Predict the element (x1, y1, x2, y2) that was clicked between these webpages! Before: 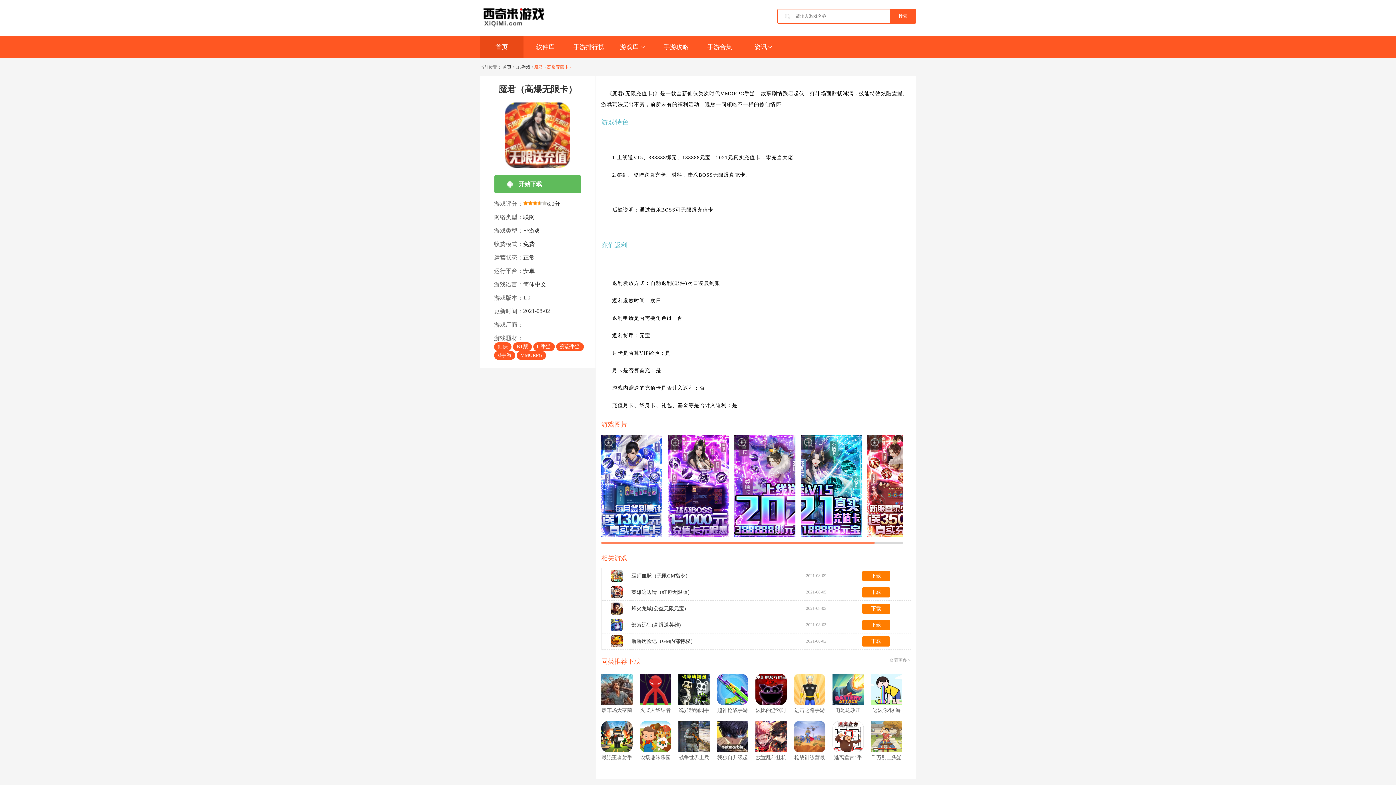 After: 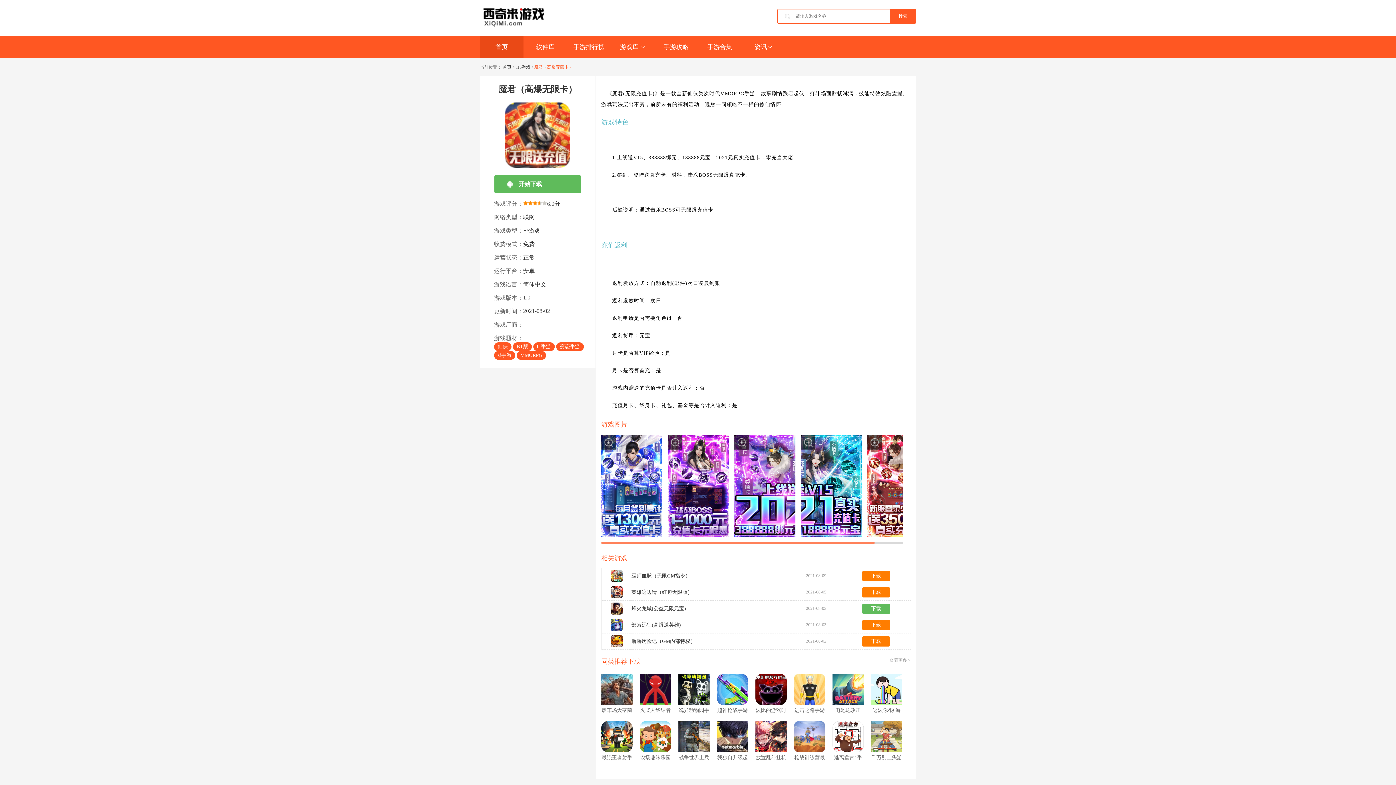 Action: label: 下载 bbox: (862, 604, 890, 614)